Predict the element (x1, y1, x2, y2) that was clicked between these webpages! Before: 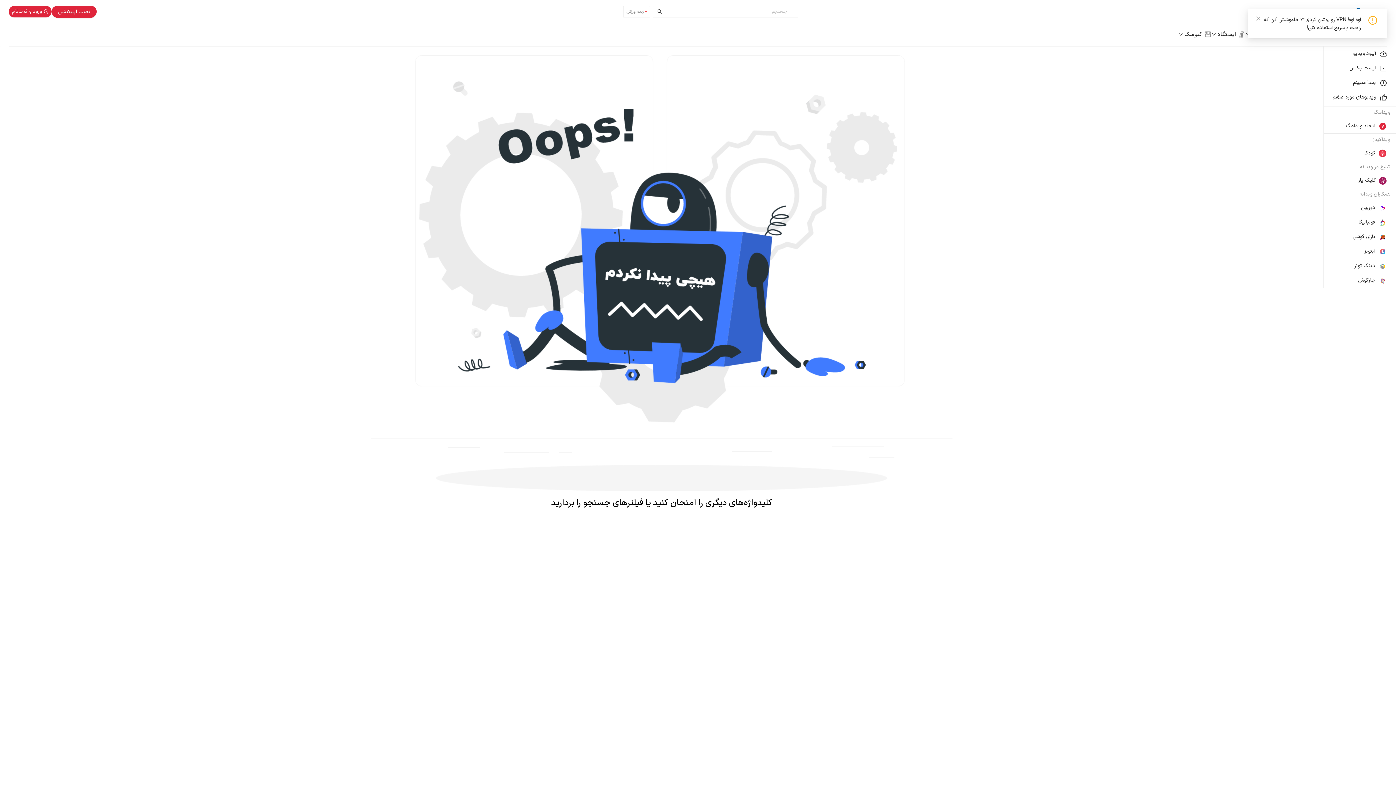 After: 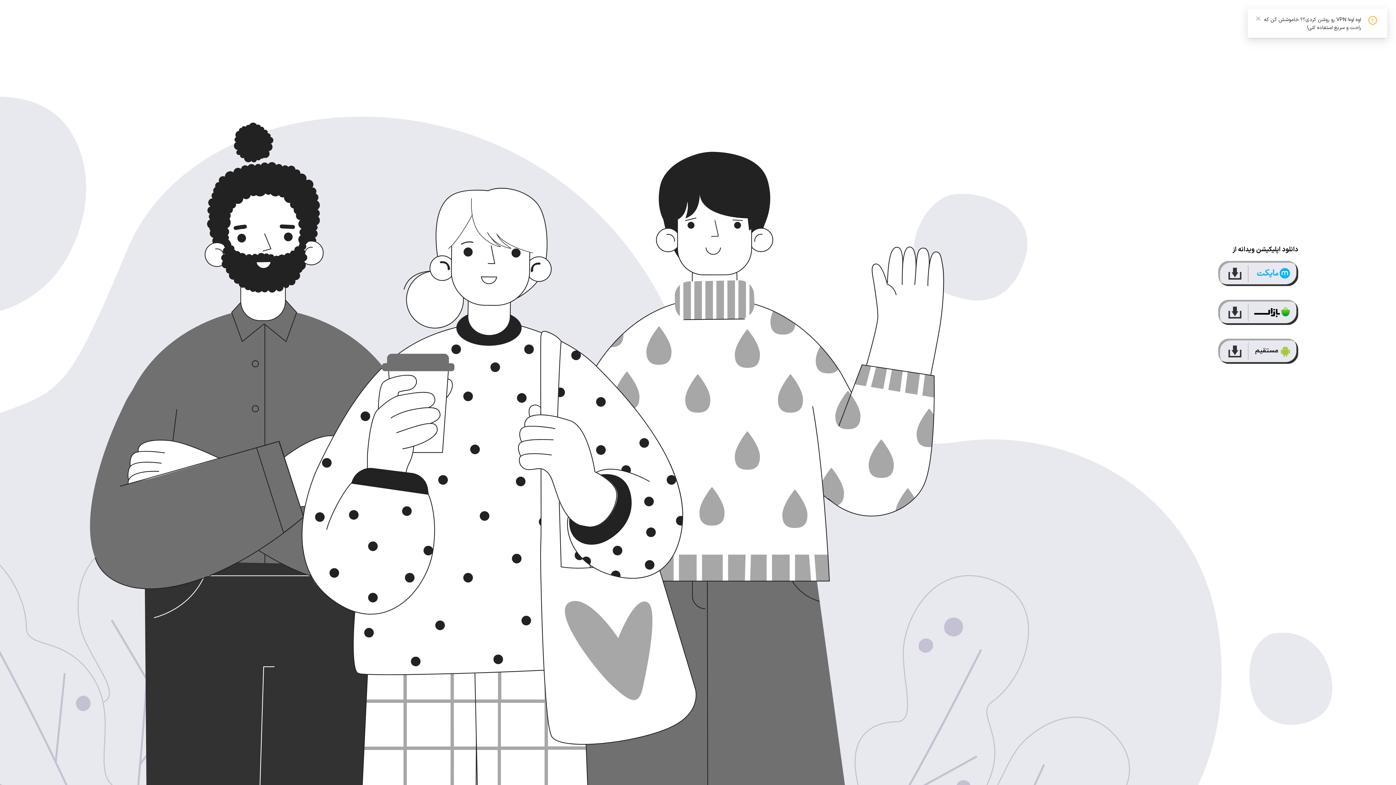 Action: label: نصب اپلیکیشن bbox: (51, 5, 96, 17)